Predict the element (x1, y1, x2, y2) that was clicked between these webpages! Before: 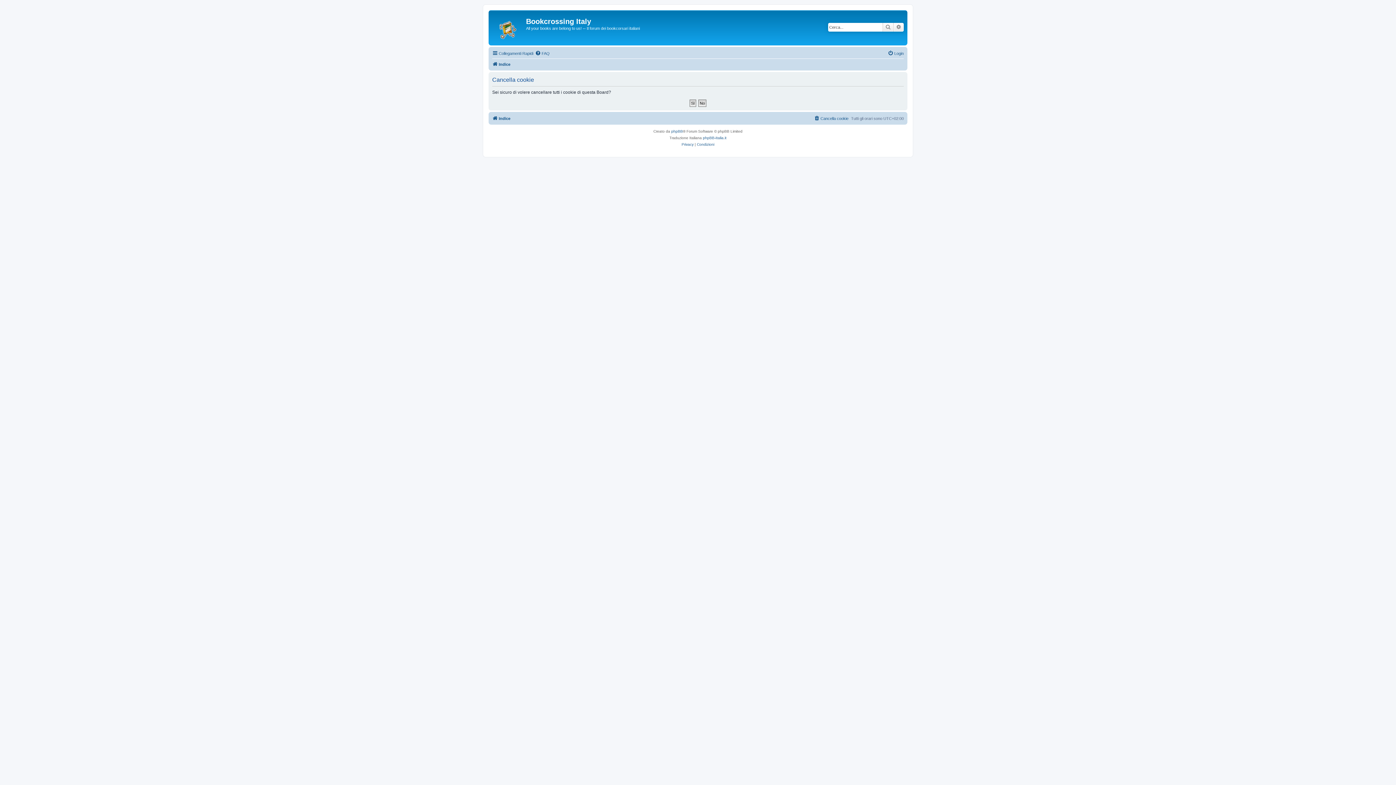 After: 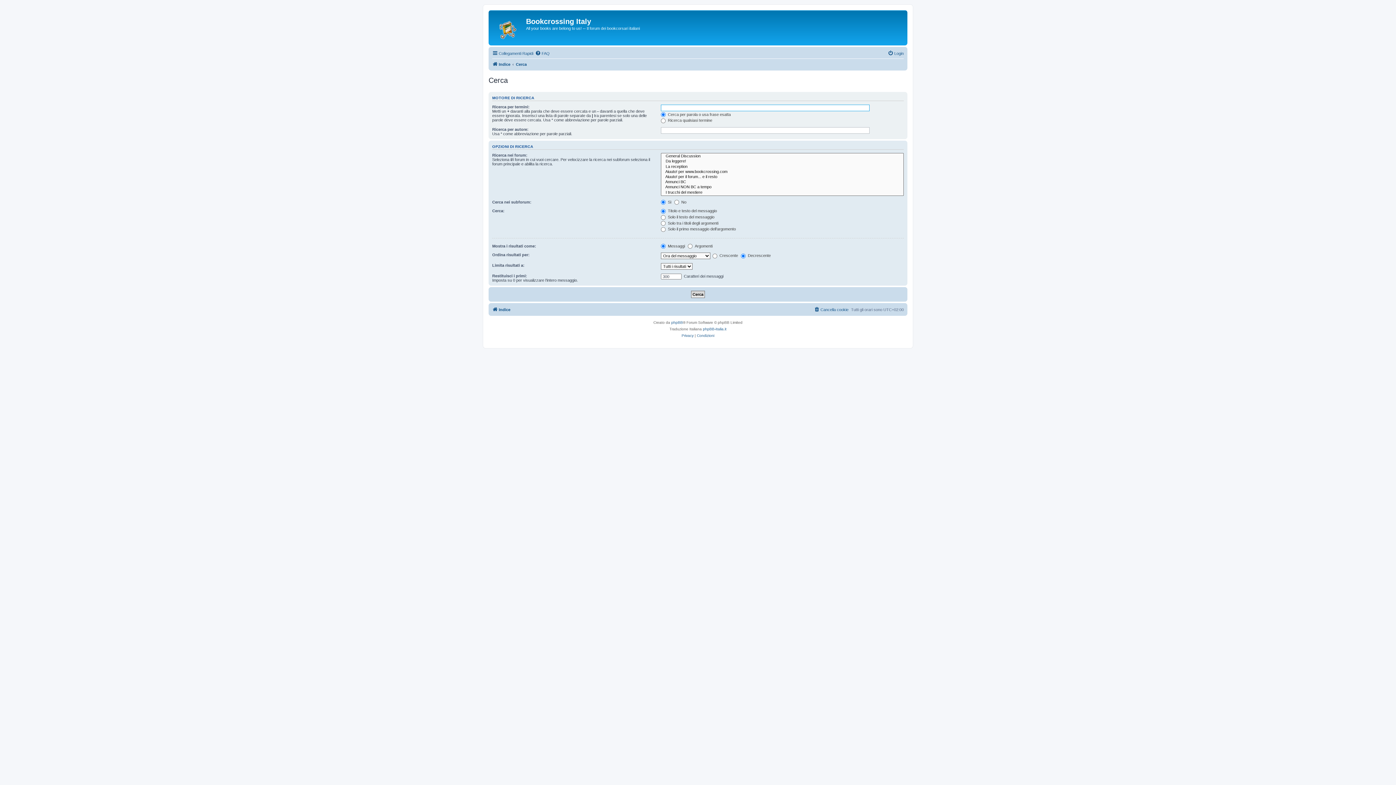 Action: label: Ricerca avanzata bbox: (893, 22, 904, 31)